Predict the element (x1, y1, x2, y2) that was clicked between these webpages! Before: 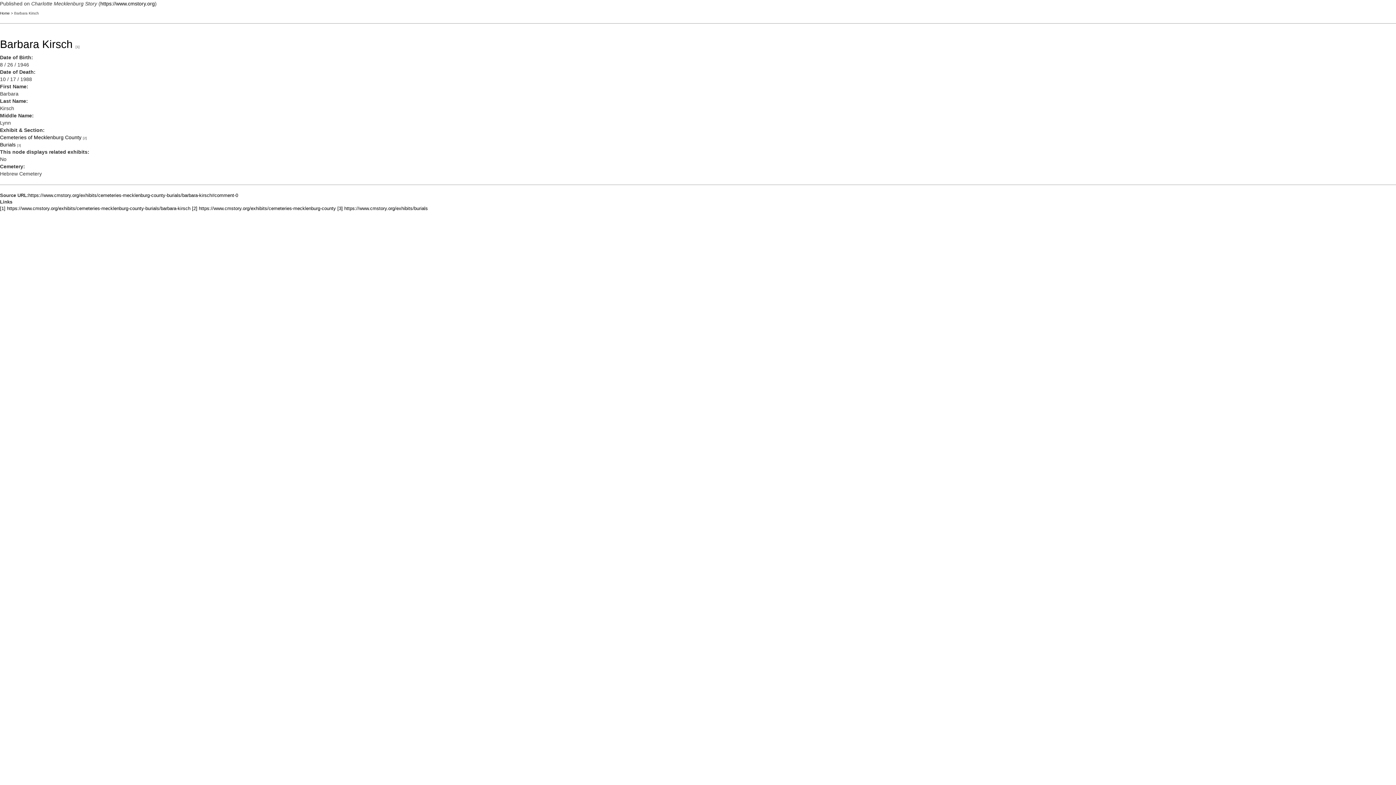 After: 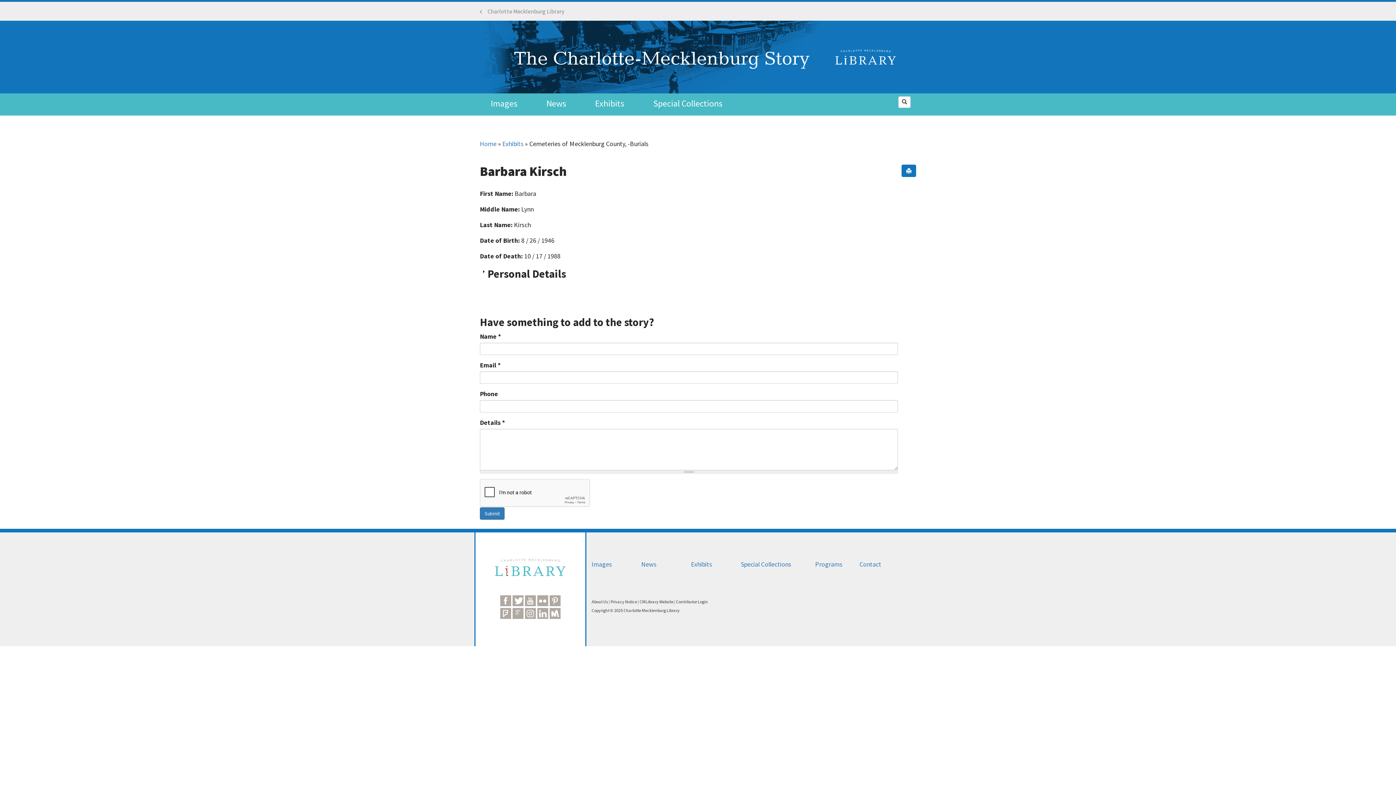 Action: label: https://www.cmstory.org/exhibits/cemeteries-mecklenburg-county-burials/barbara-kirsch#comment-0 bbox: (28, 192, 238, 198)